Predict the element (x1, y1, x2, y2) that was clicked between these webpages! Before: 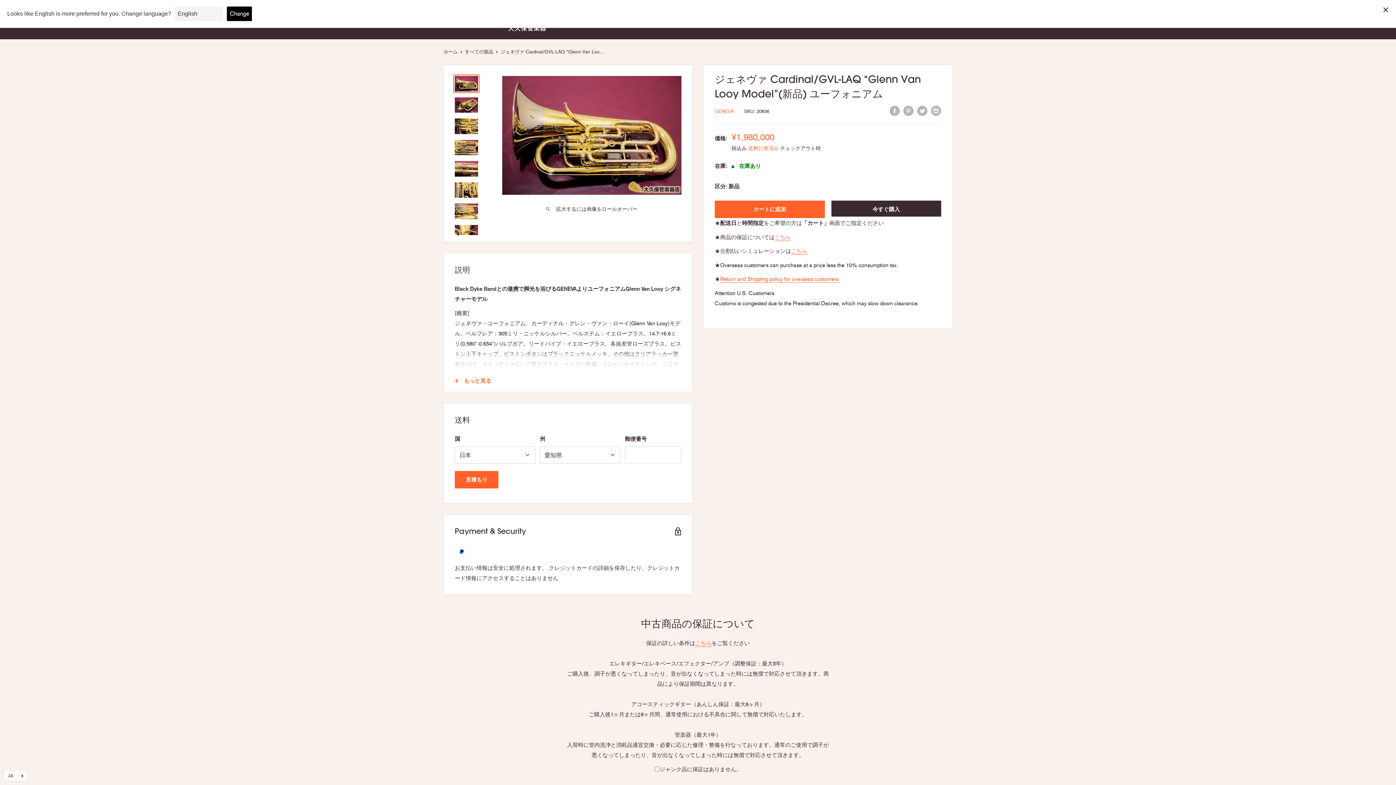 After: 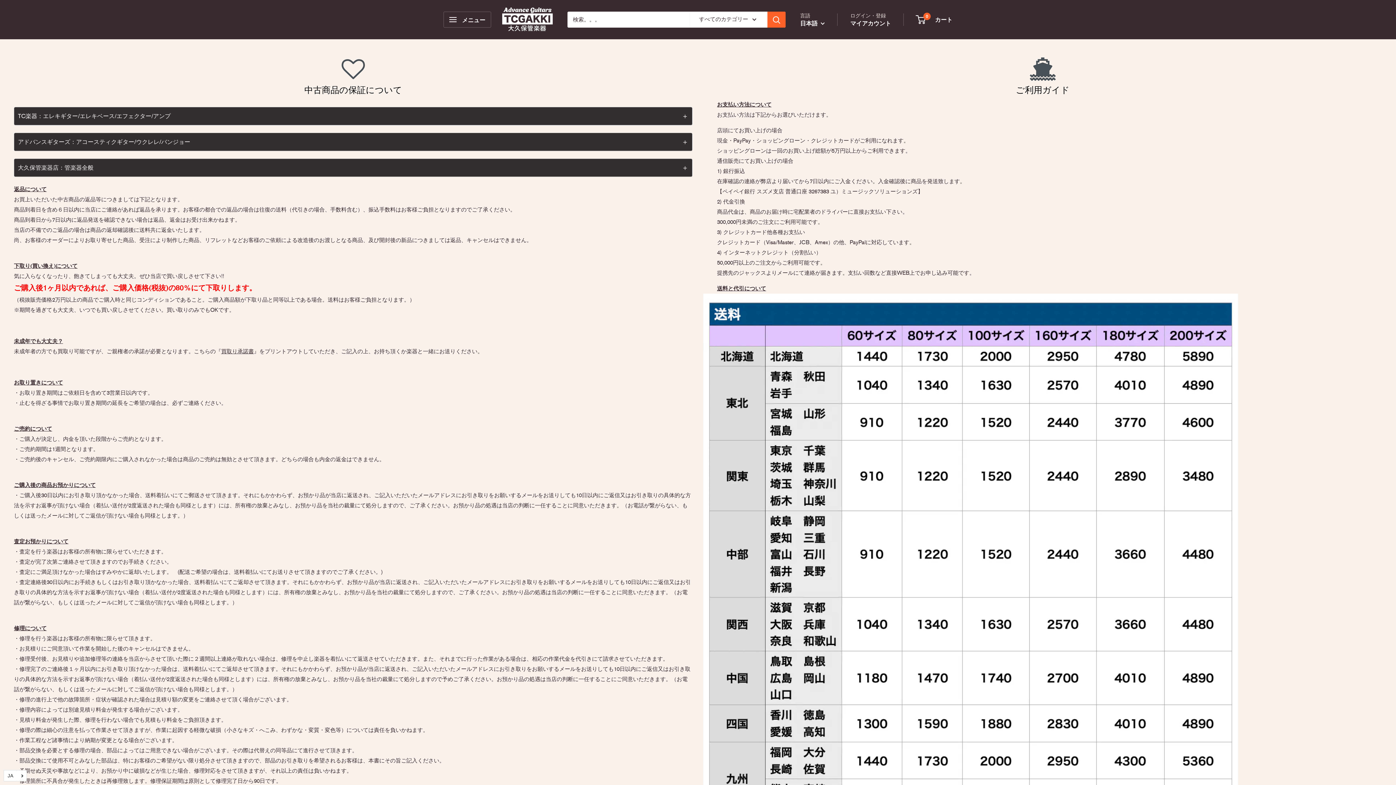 Action: label: こちら bbox: (774, 234, 791, 240)